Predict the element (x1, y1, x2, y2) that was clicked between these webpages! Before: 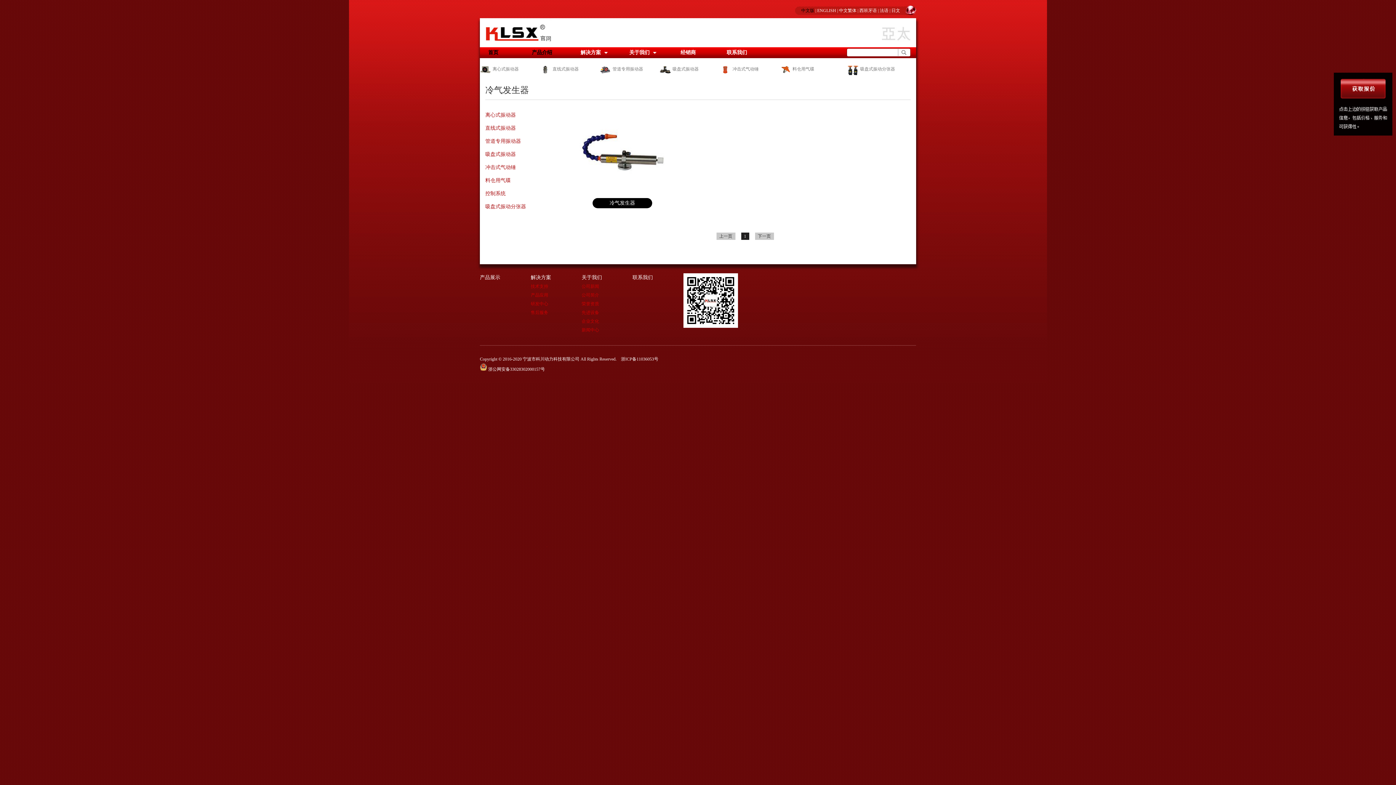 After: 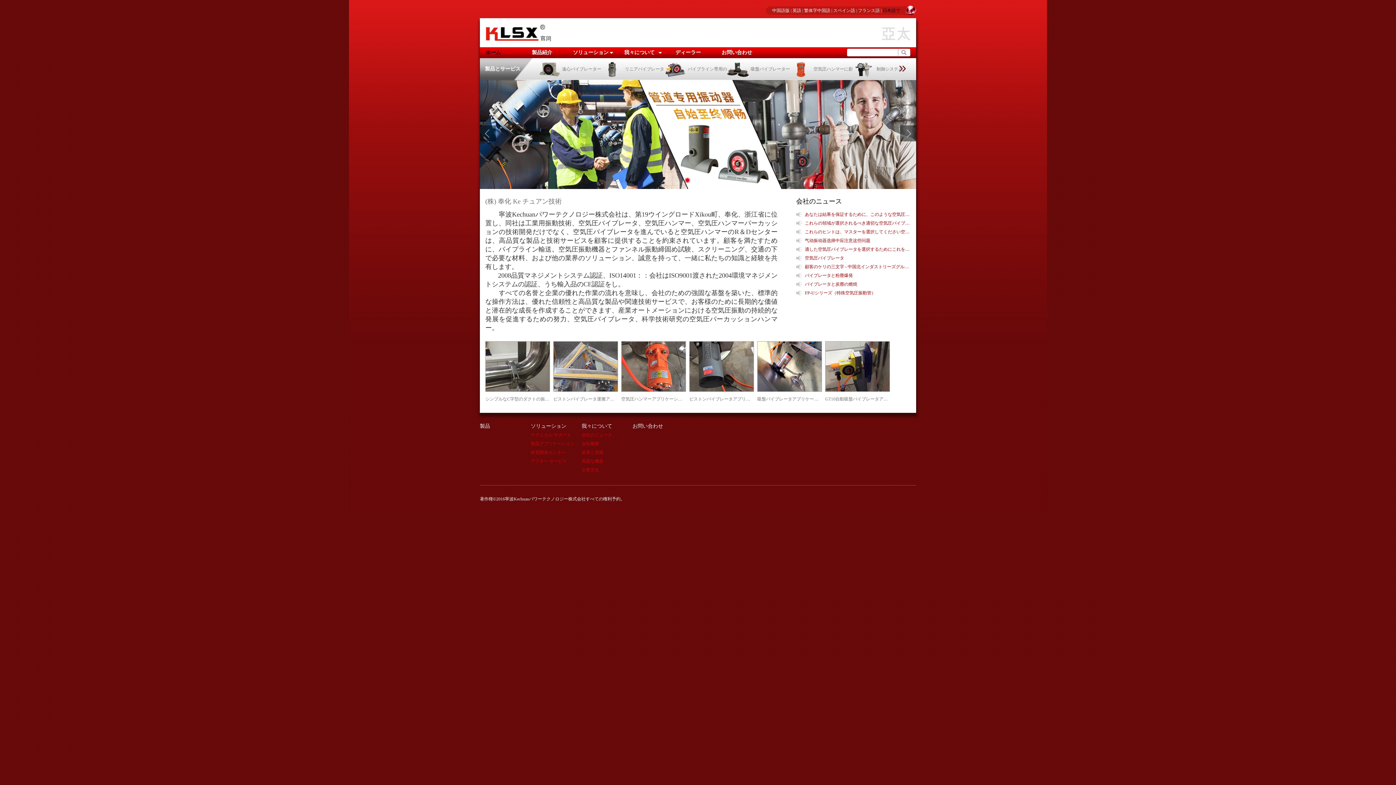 Action: bbox: (891, 8, 900, 13) label: 日文